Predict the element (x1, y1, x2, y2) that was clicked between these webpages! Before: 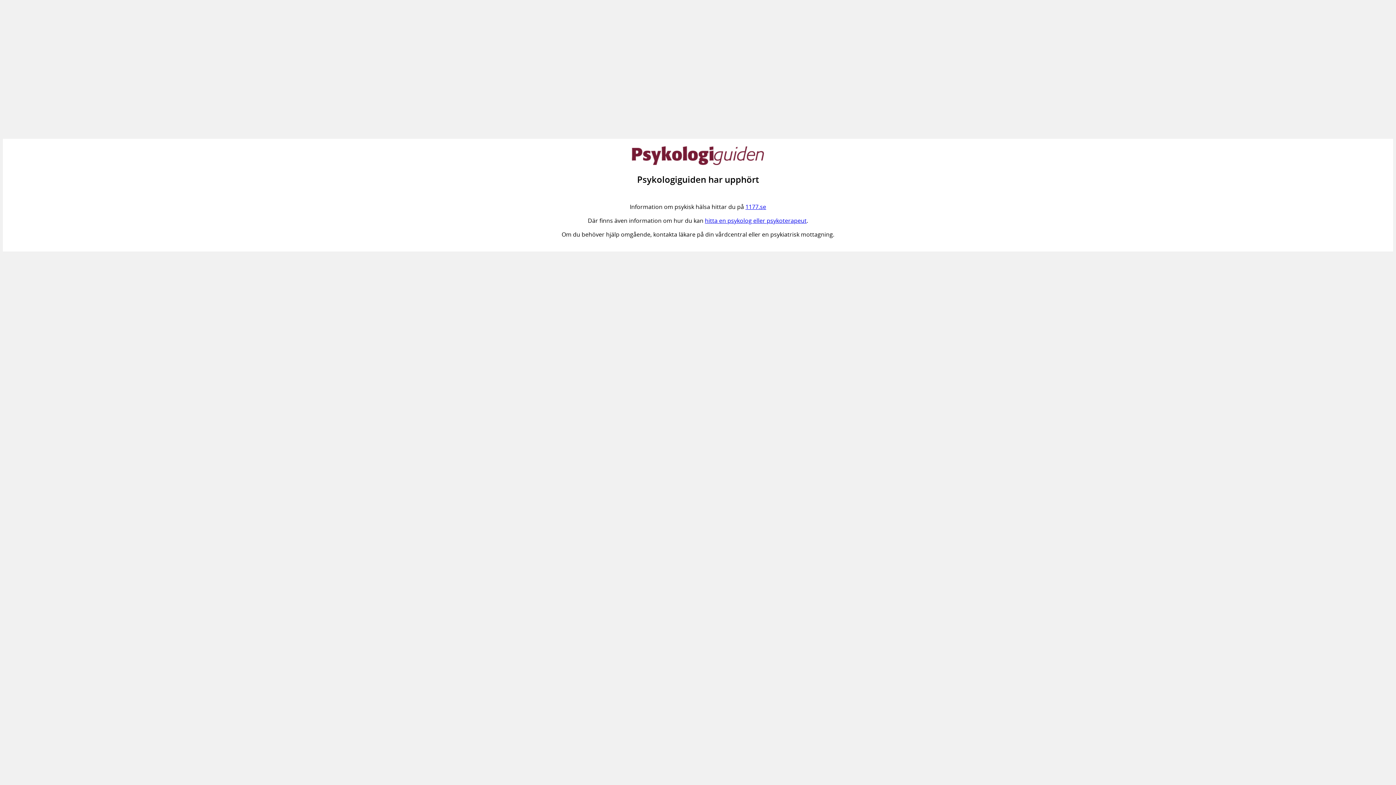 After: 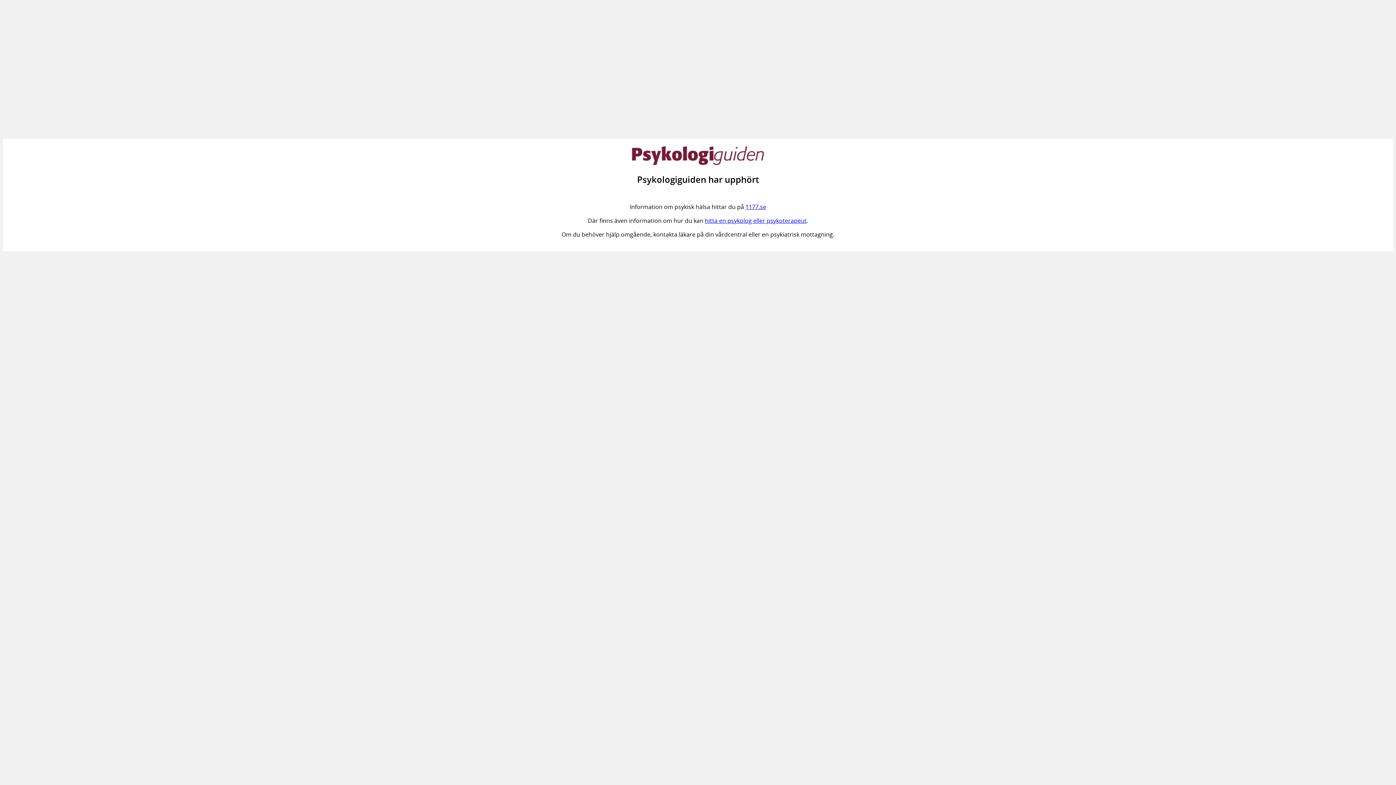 Action: label: 1177.se bbox: (745, 203, 766, 211)